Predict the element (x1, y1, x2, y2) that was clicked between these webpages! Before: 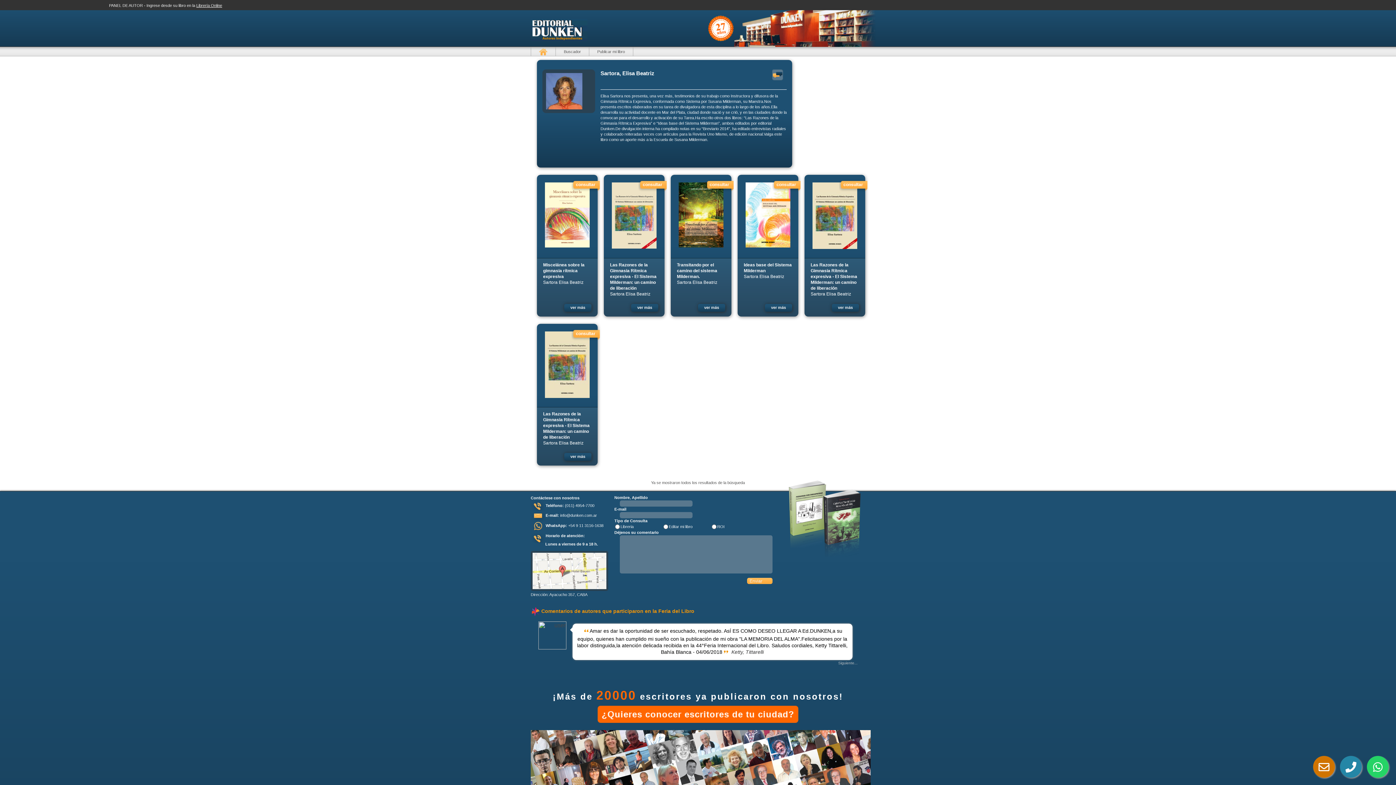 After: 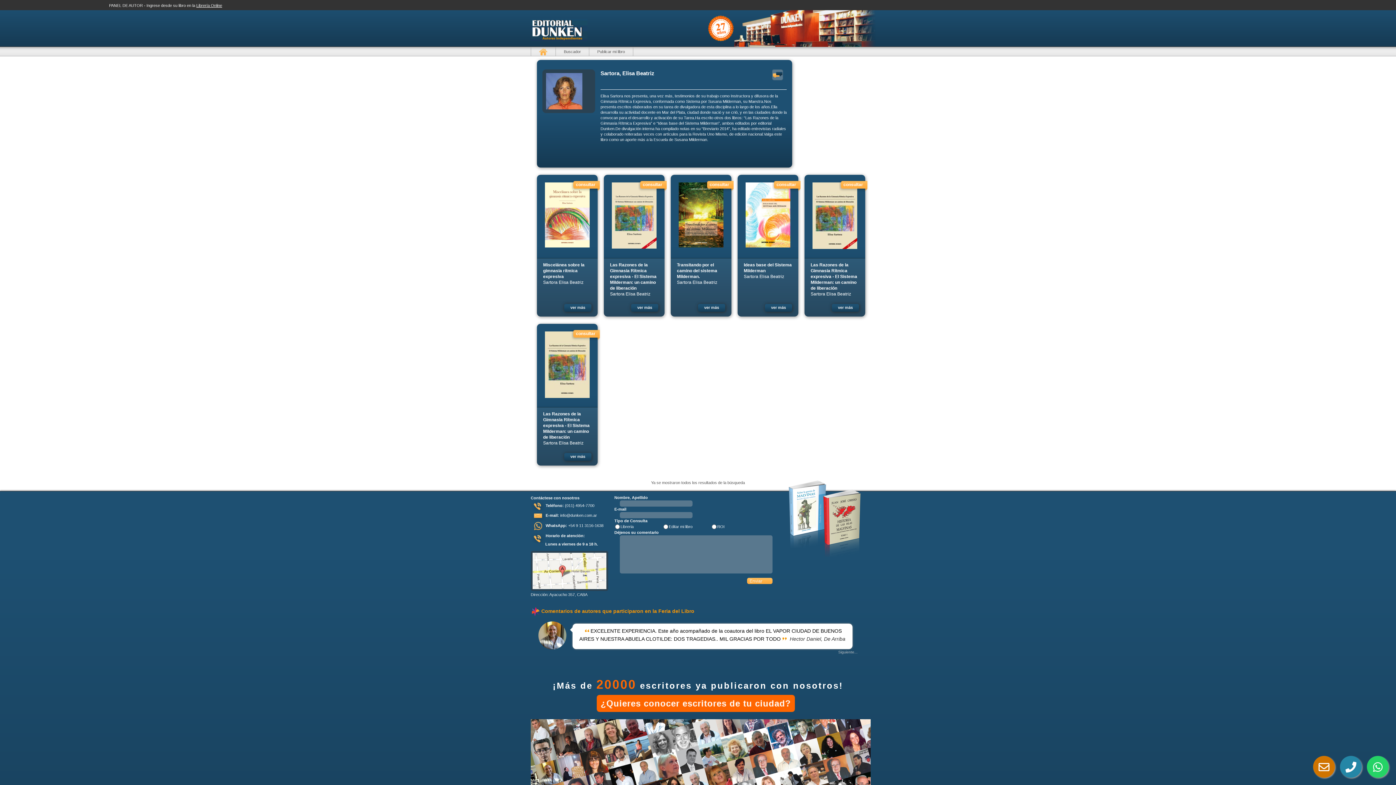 Action: bbox: (768, 747, 792, 758)